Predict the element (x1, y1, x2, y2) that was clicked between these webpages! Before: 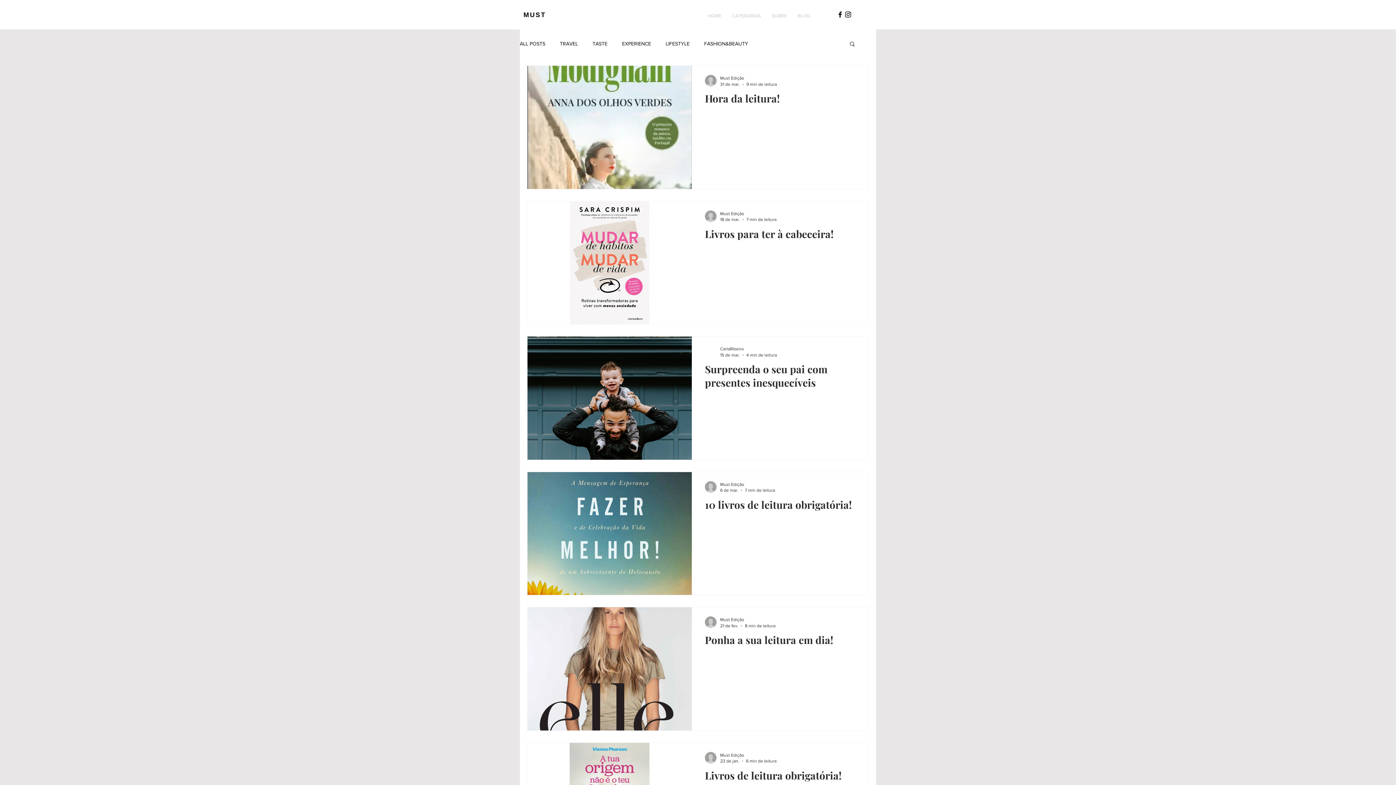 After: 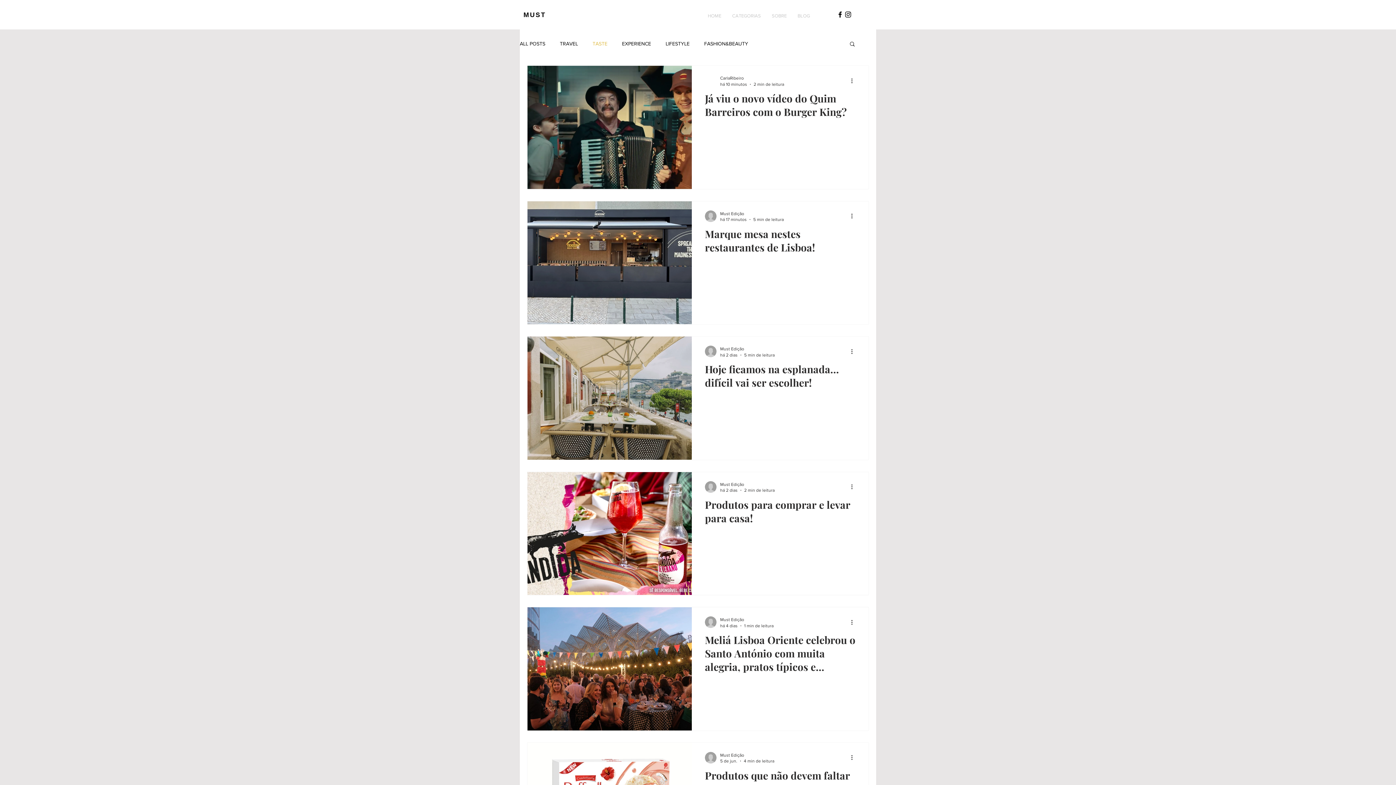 Action: bbox: (592, 40, 607, 46) label: TASTE